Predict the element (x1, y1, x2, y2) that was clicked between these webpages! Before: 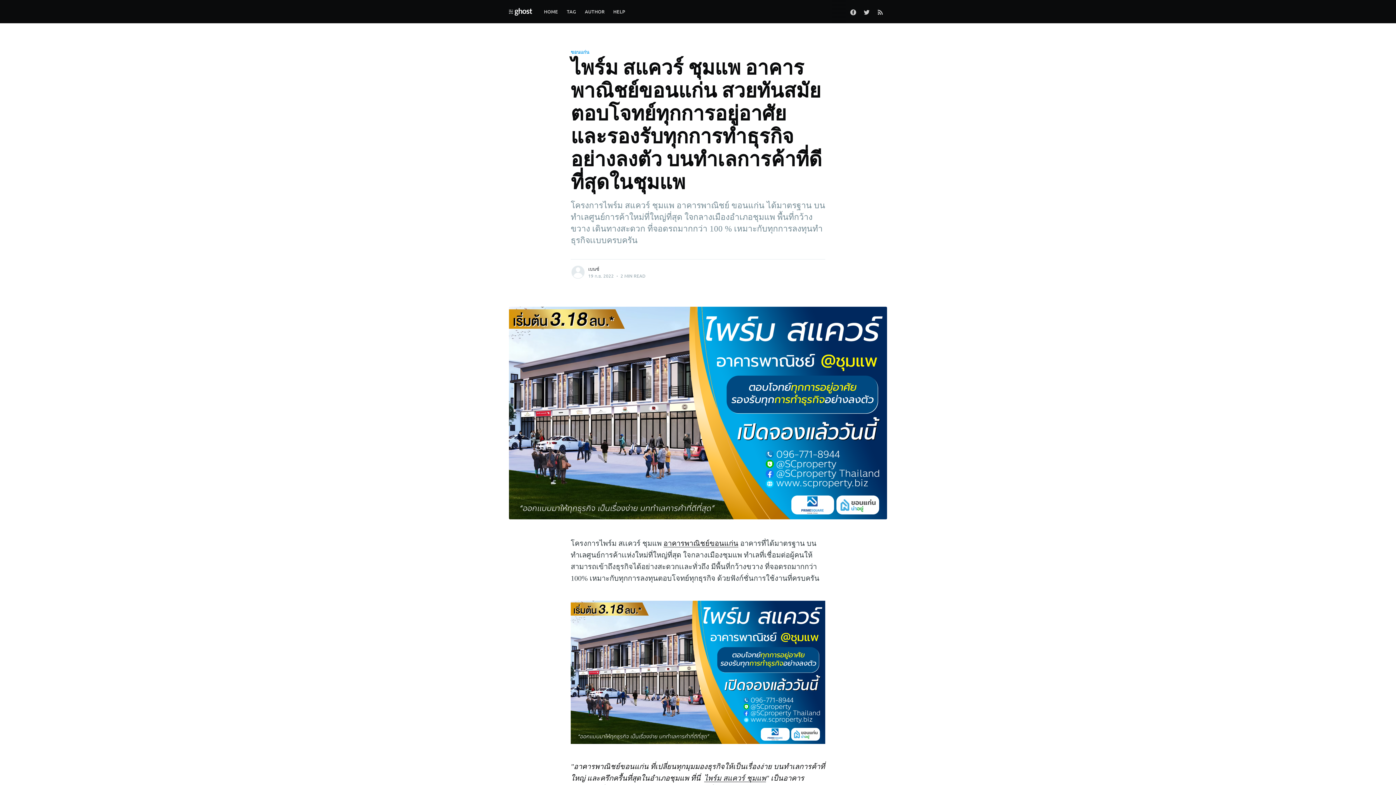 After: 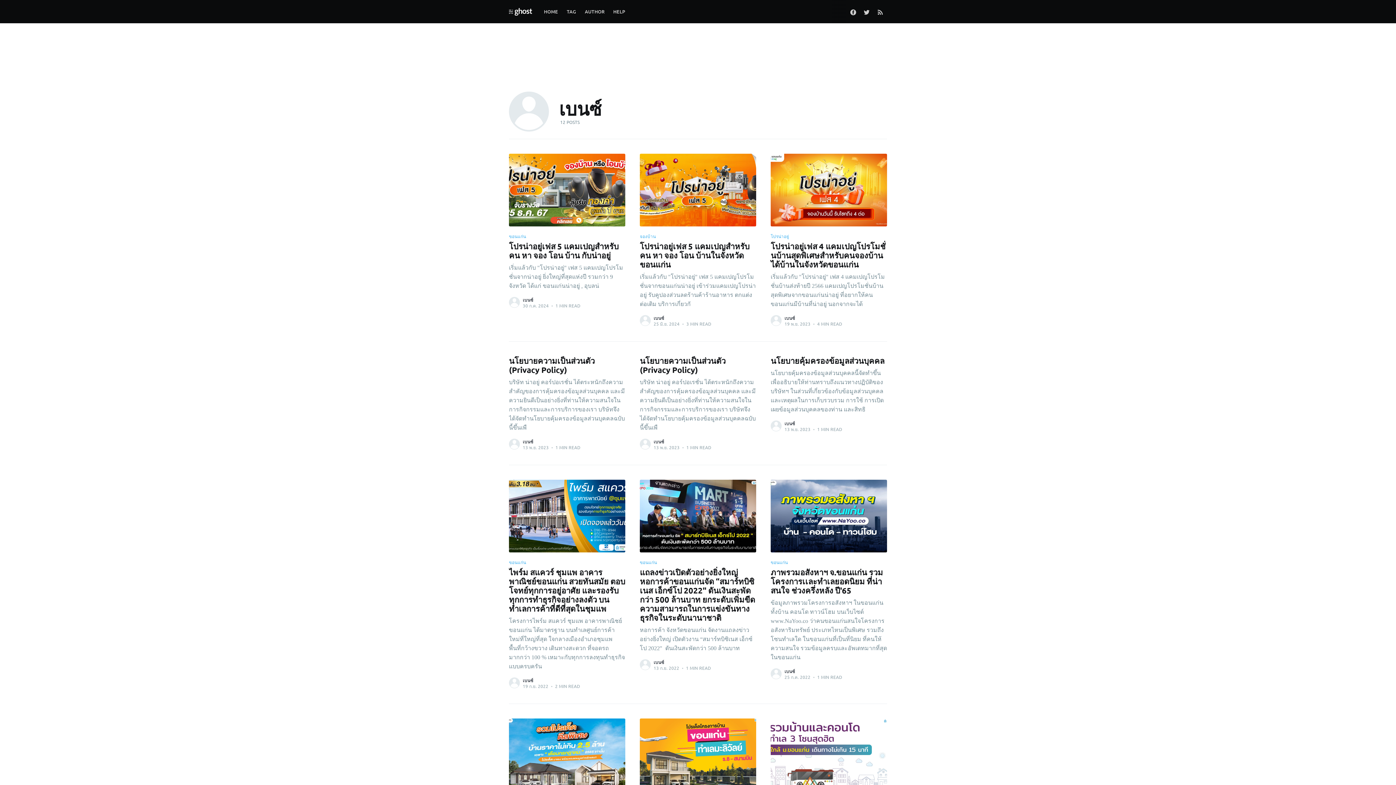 Action: bbox: (588, 265, 599, 272) label: เบนซ์